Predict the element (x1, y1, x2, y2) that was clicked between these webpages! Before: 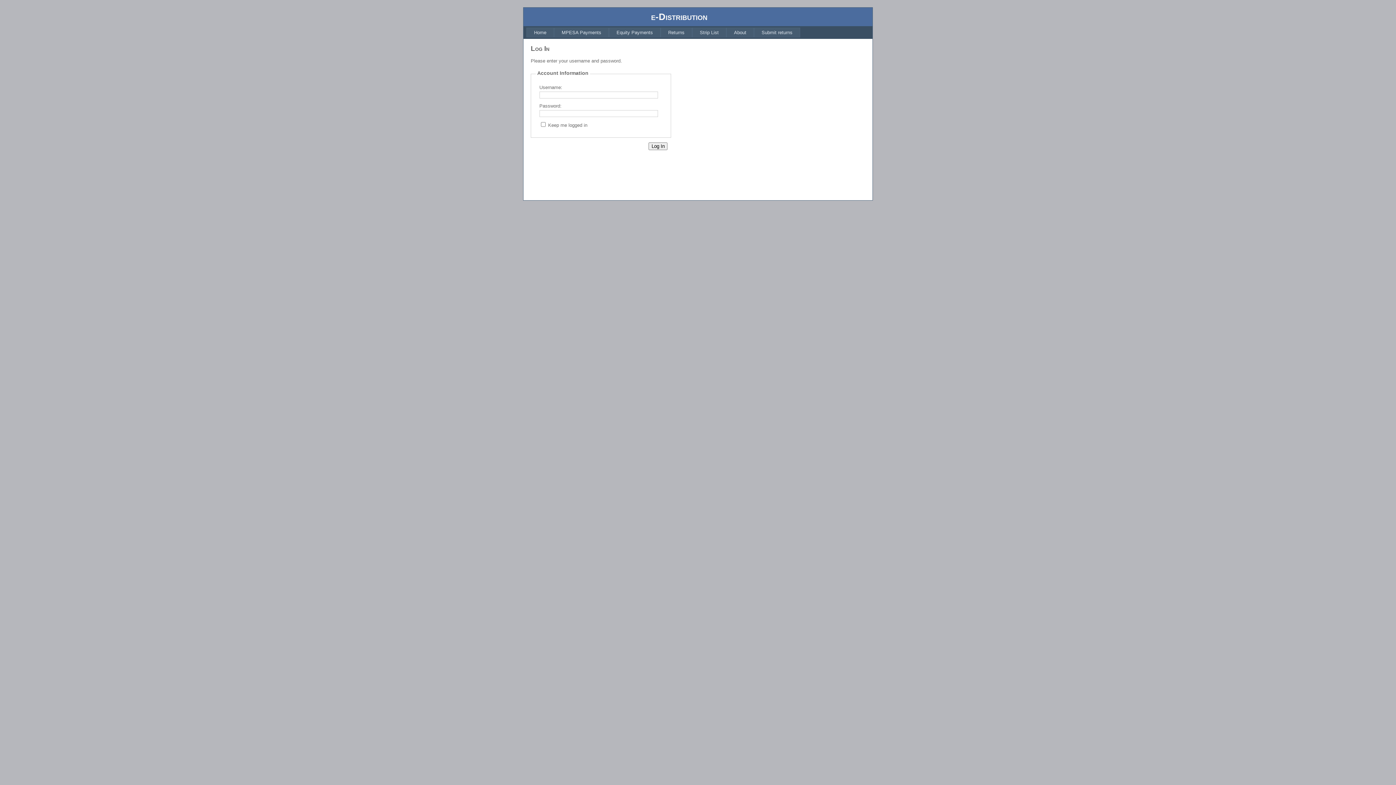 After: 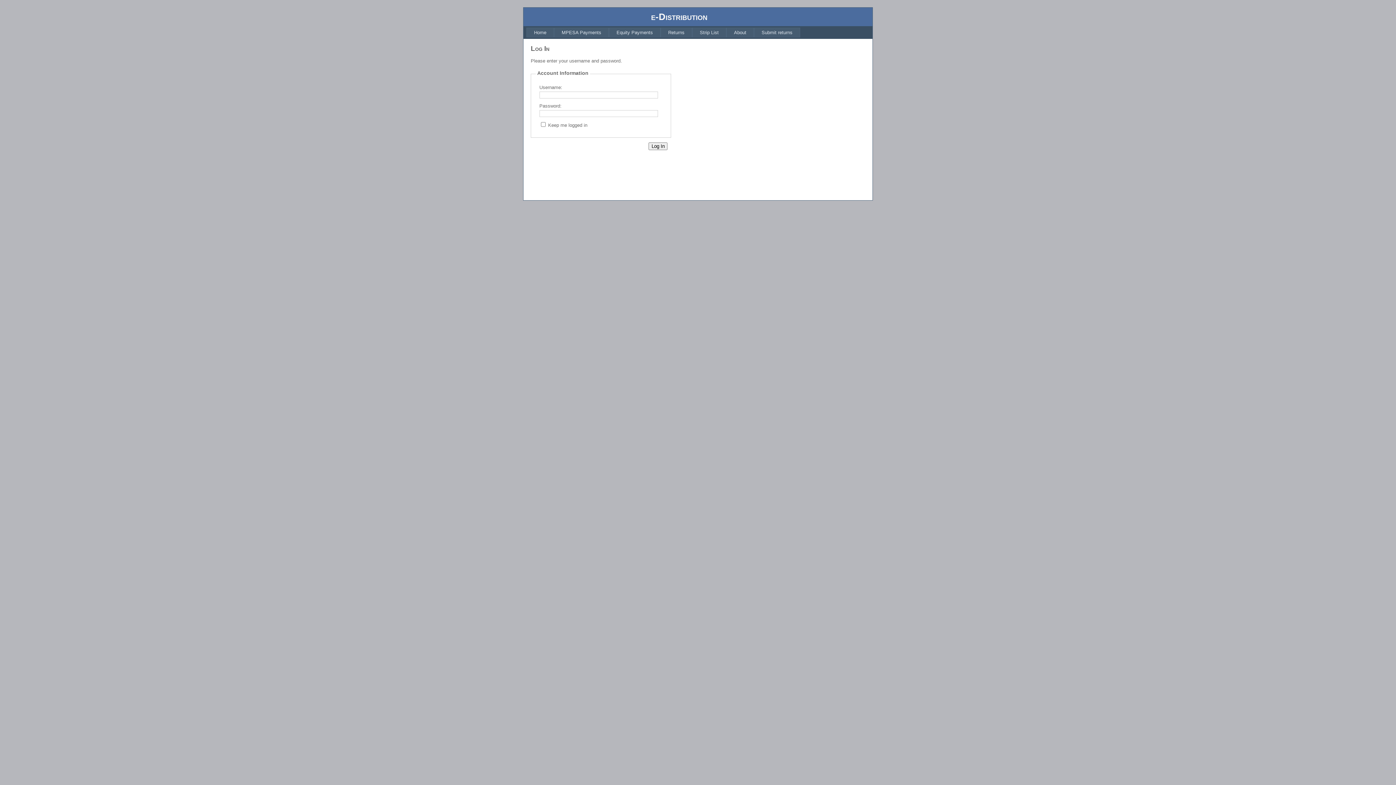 Action: bbox: (660, 27, 692, 37) label: Returns